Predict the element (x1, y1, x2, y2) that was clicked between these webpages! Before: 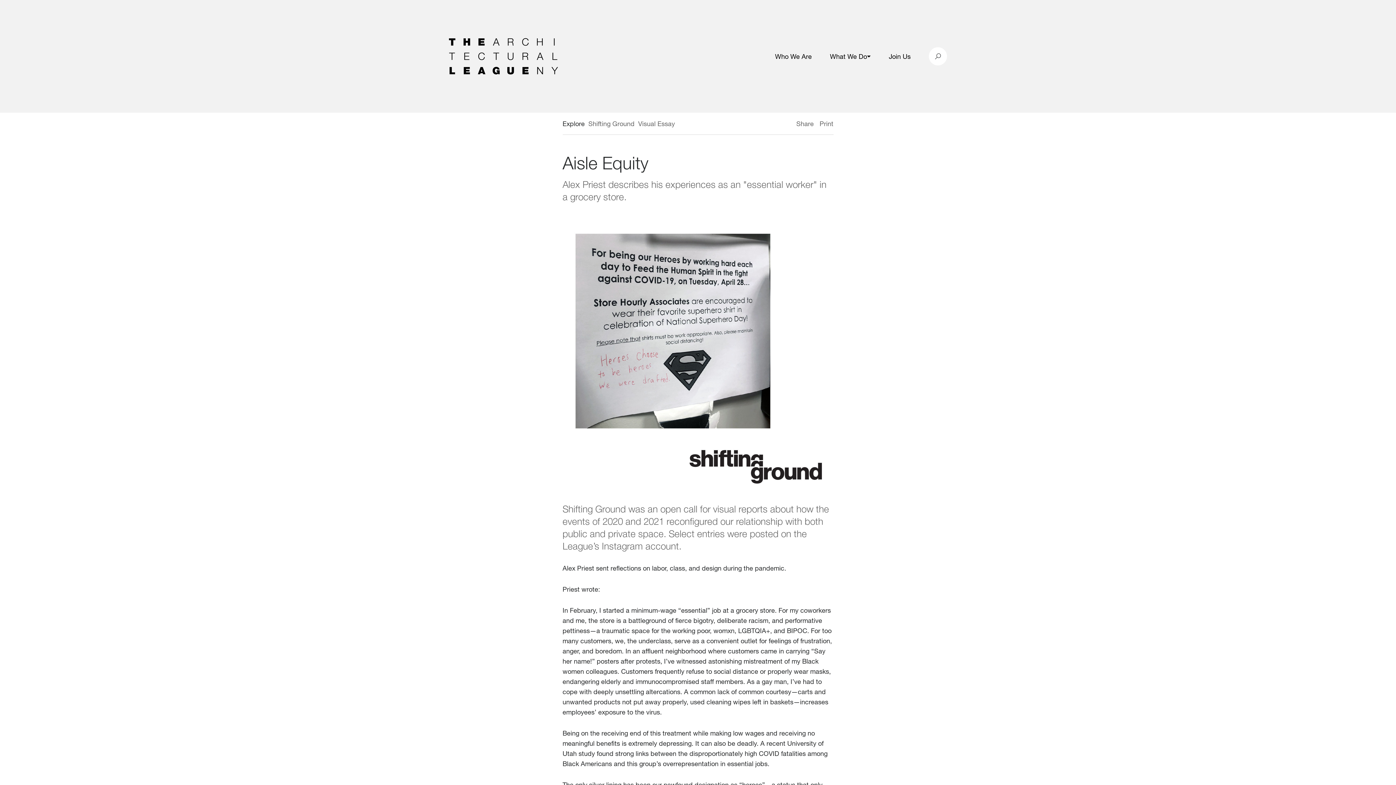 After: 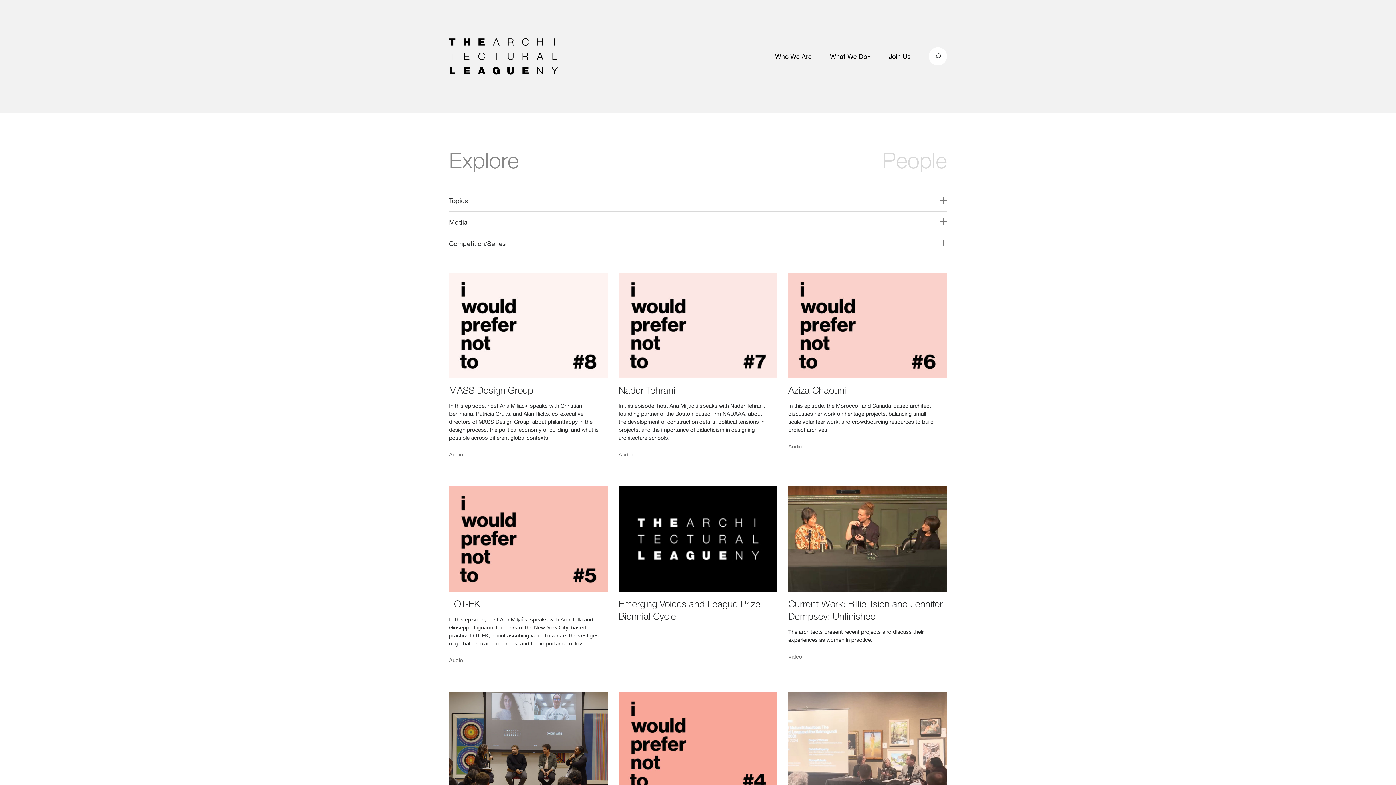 Action: bbox: (636, 119, 675, 127) label: Visual Essay